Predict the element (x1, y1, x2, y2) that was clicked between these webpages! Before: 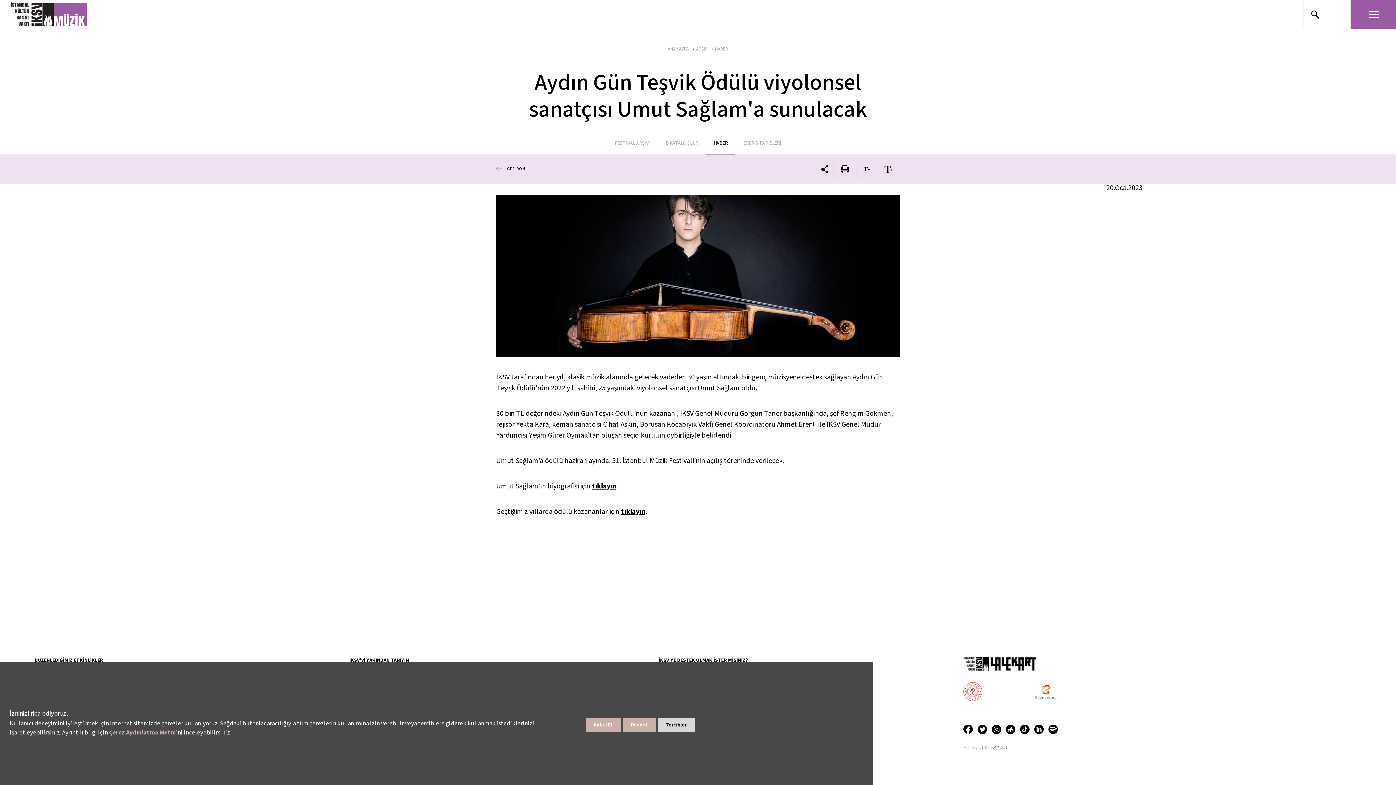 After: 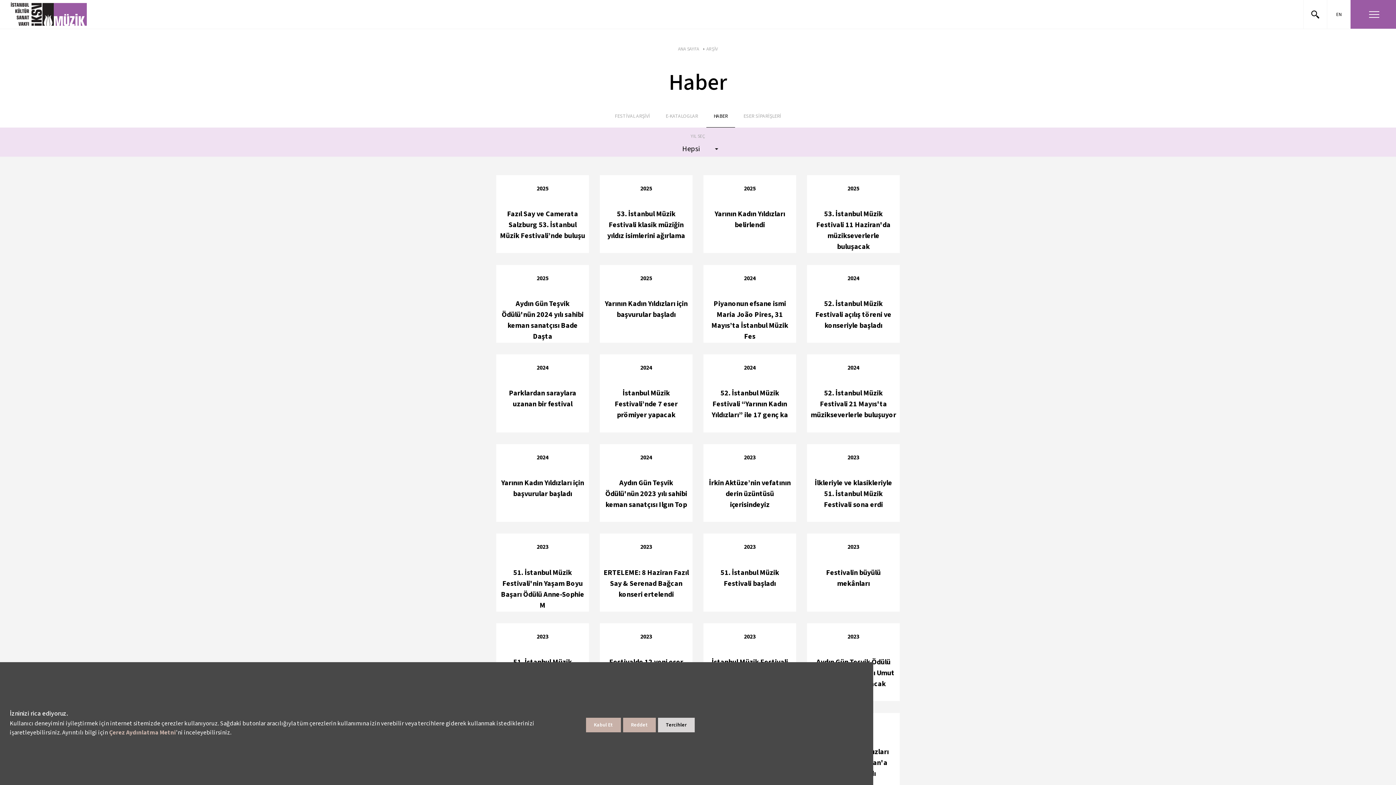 Action: bbox: (715, 45, 728, 52) label: HABER